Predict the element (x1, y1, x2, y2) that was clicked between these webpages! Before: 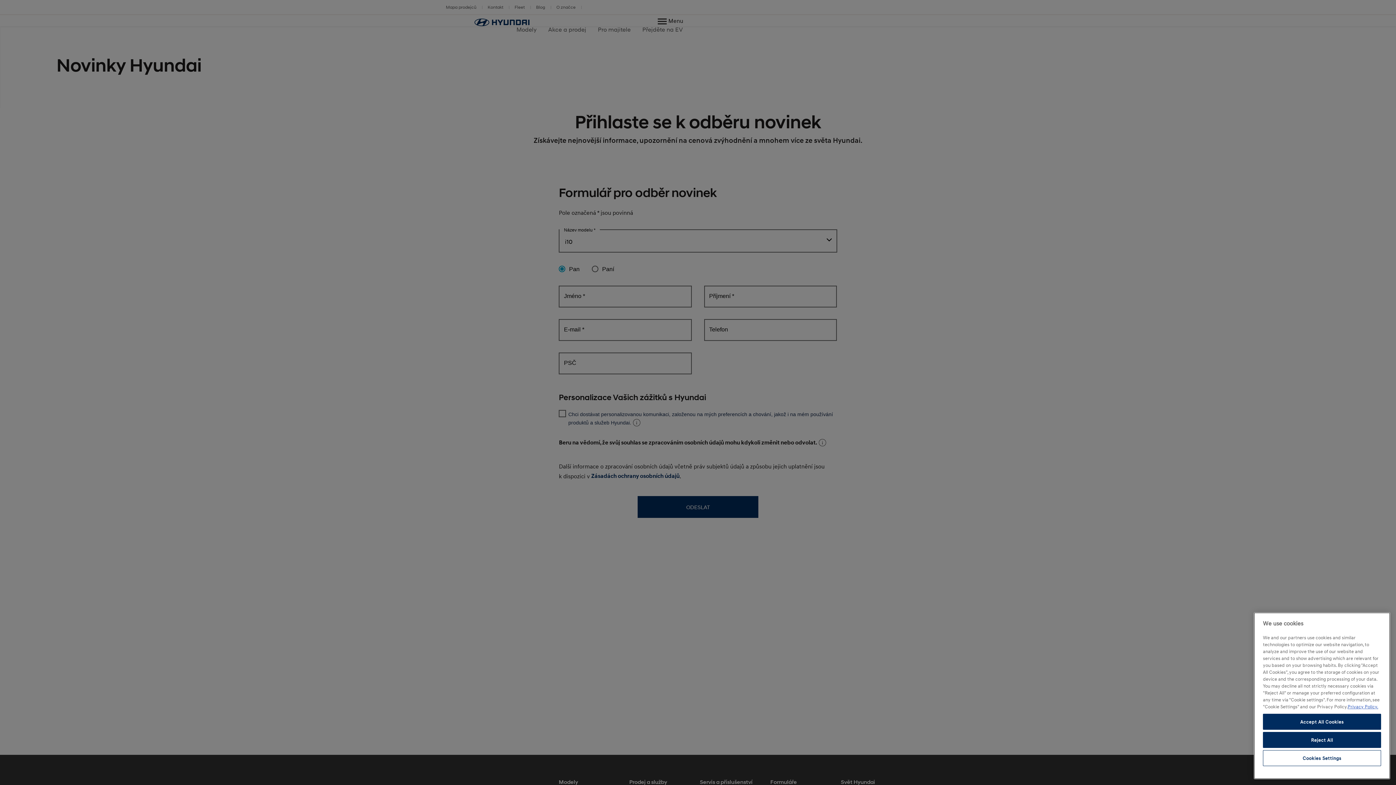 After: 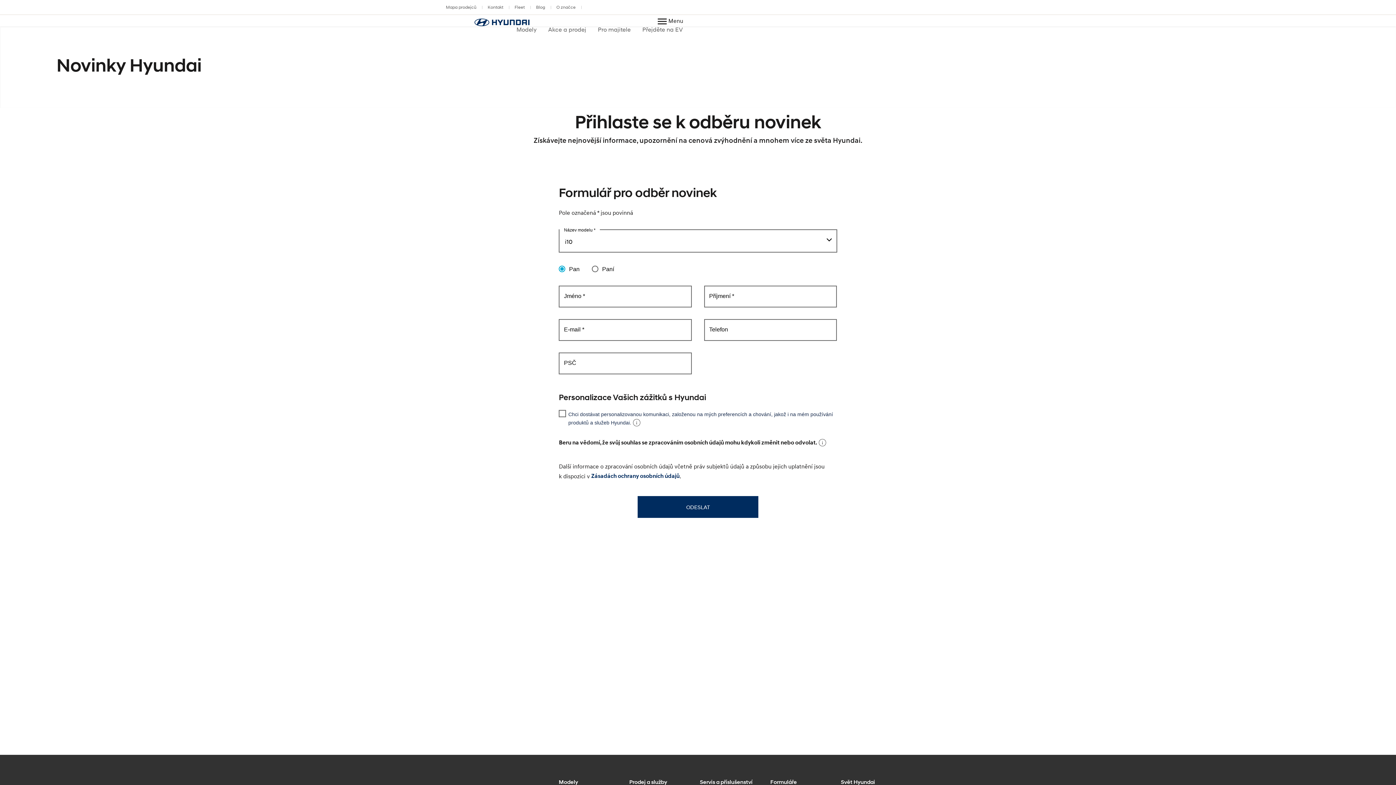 Action: label: Accept All Cookies bbox: (1263, 714, 1381, 730)